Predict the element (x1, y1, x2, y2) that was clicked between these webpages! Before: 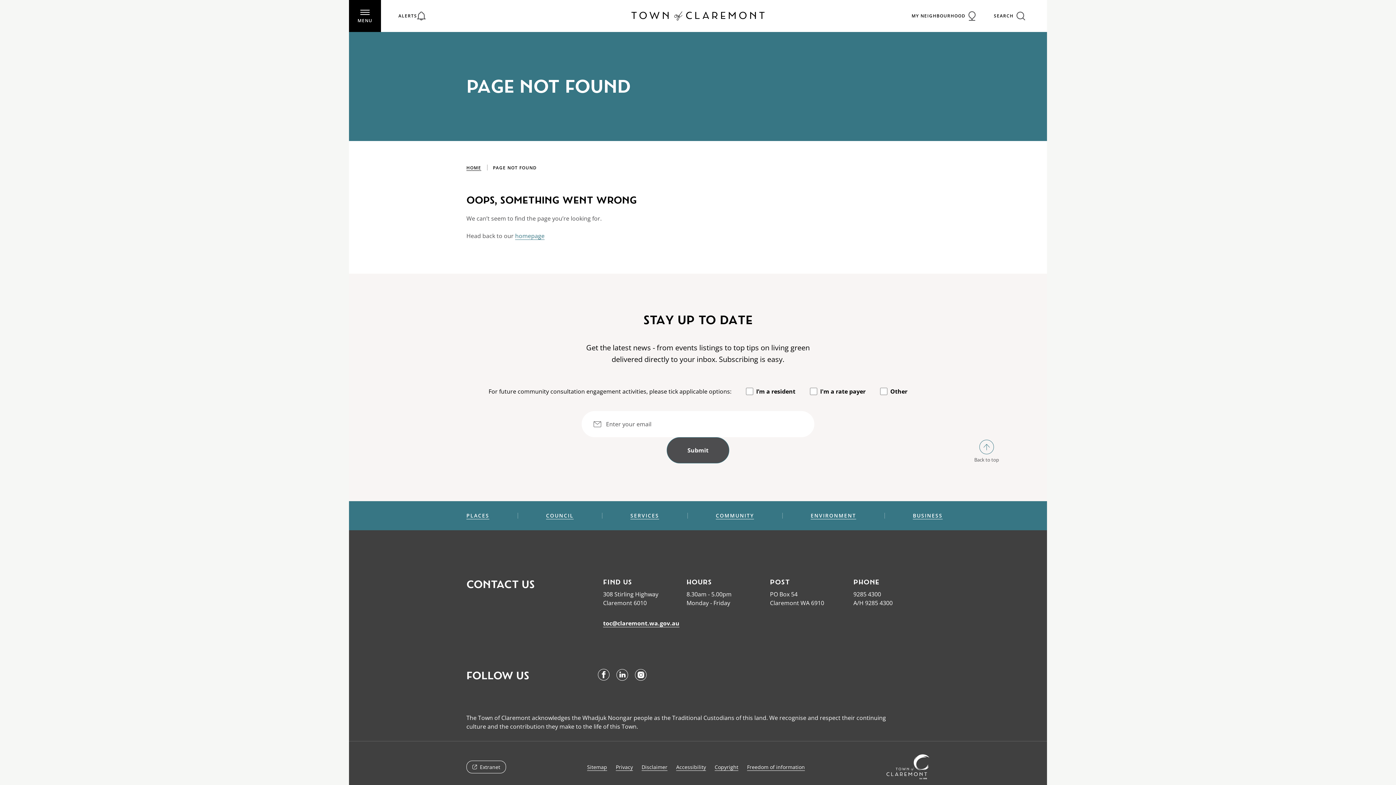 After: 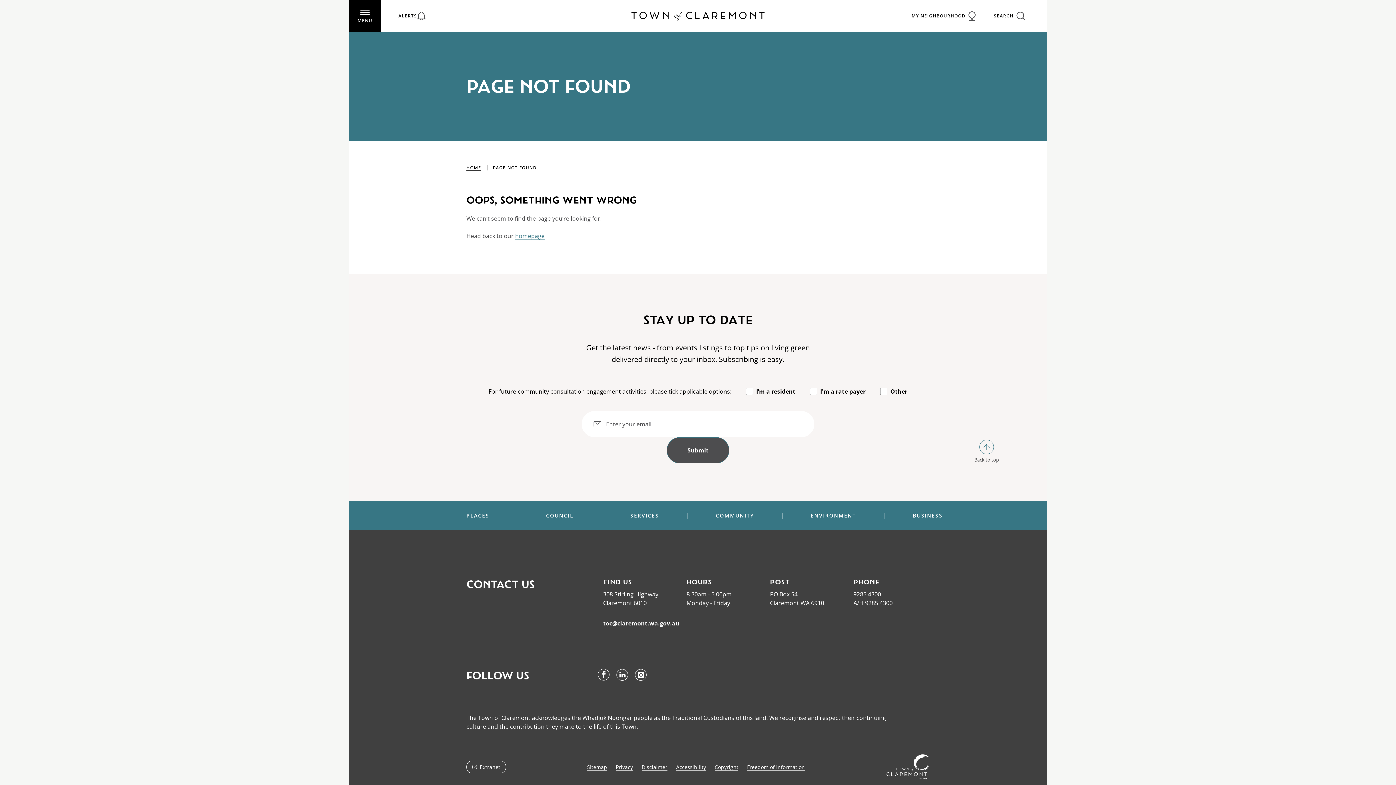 Action: bbox: (634, 674, 646, 682)